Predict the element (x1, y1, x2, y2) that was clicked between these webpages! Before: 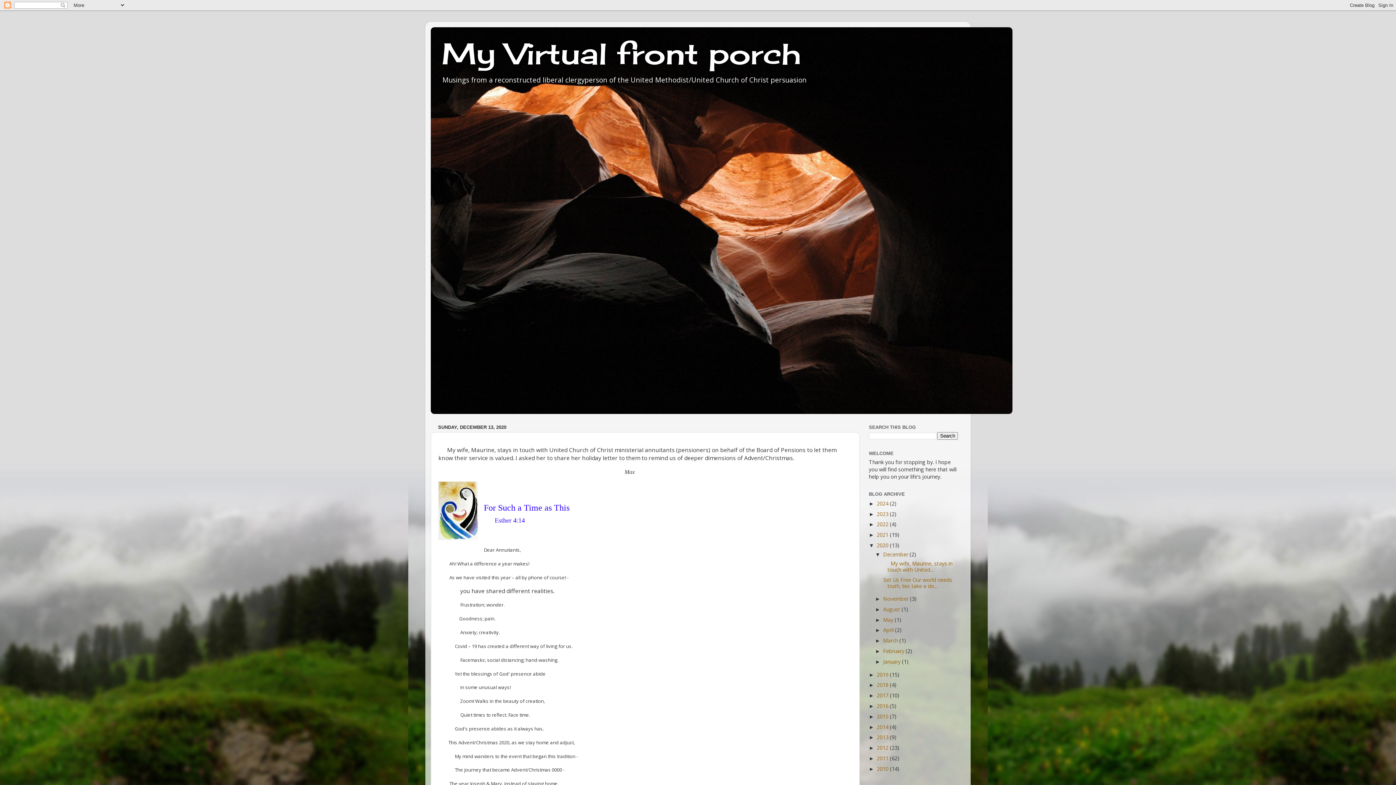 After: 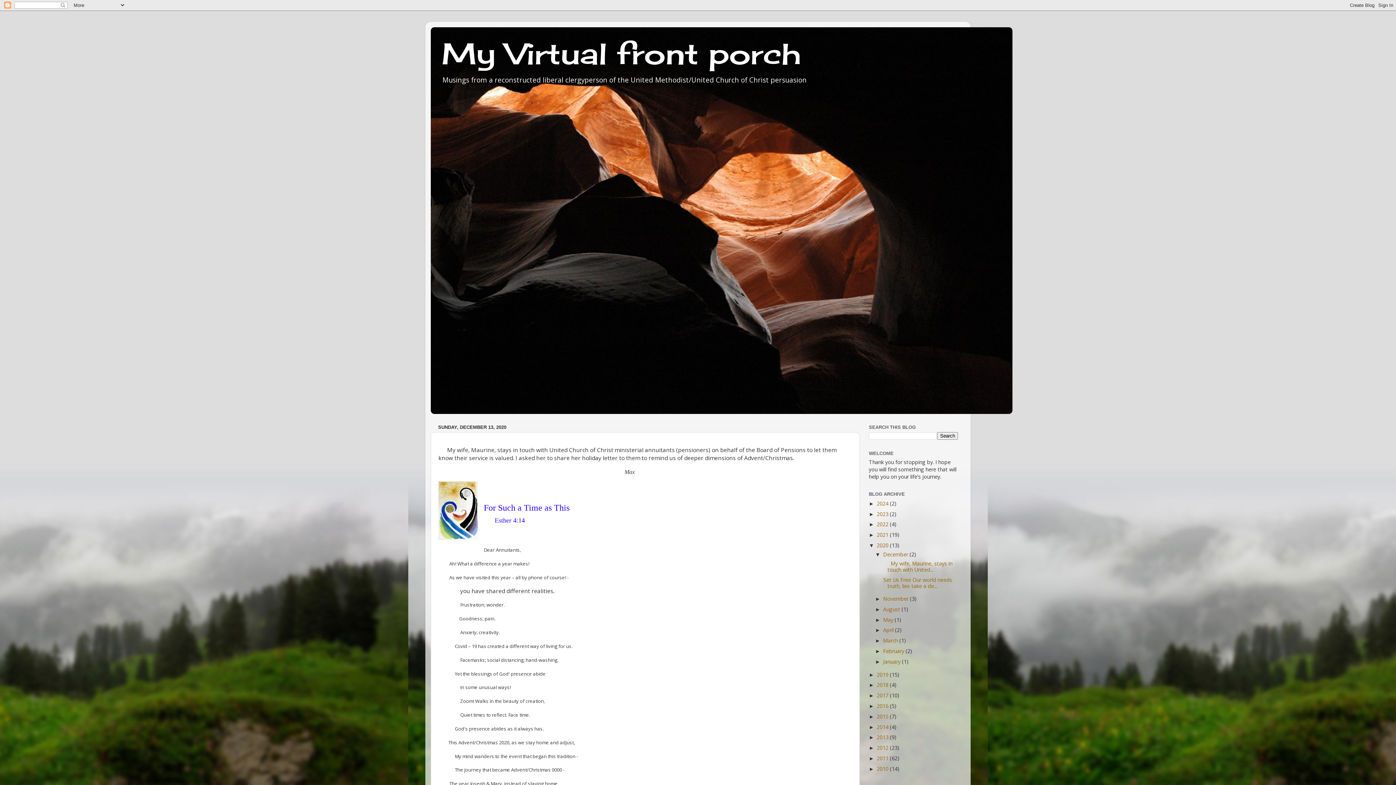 Action: label: December  bbox: (883, 551, 909, 558)